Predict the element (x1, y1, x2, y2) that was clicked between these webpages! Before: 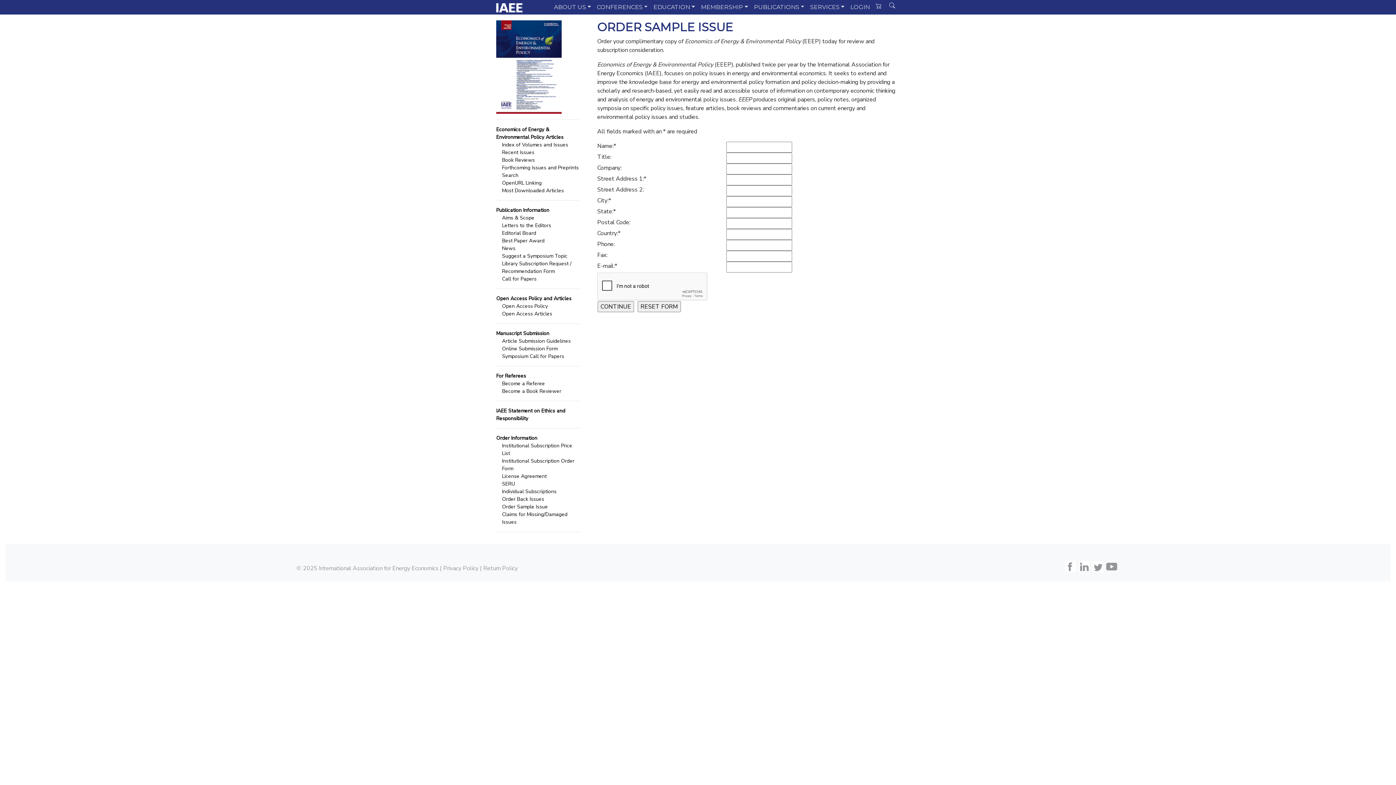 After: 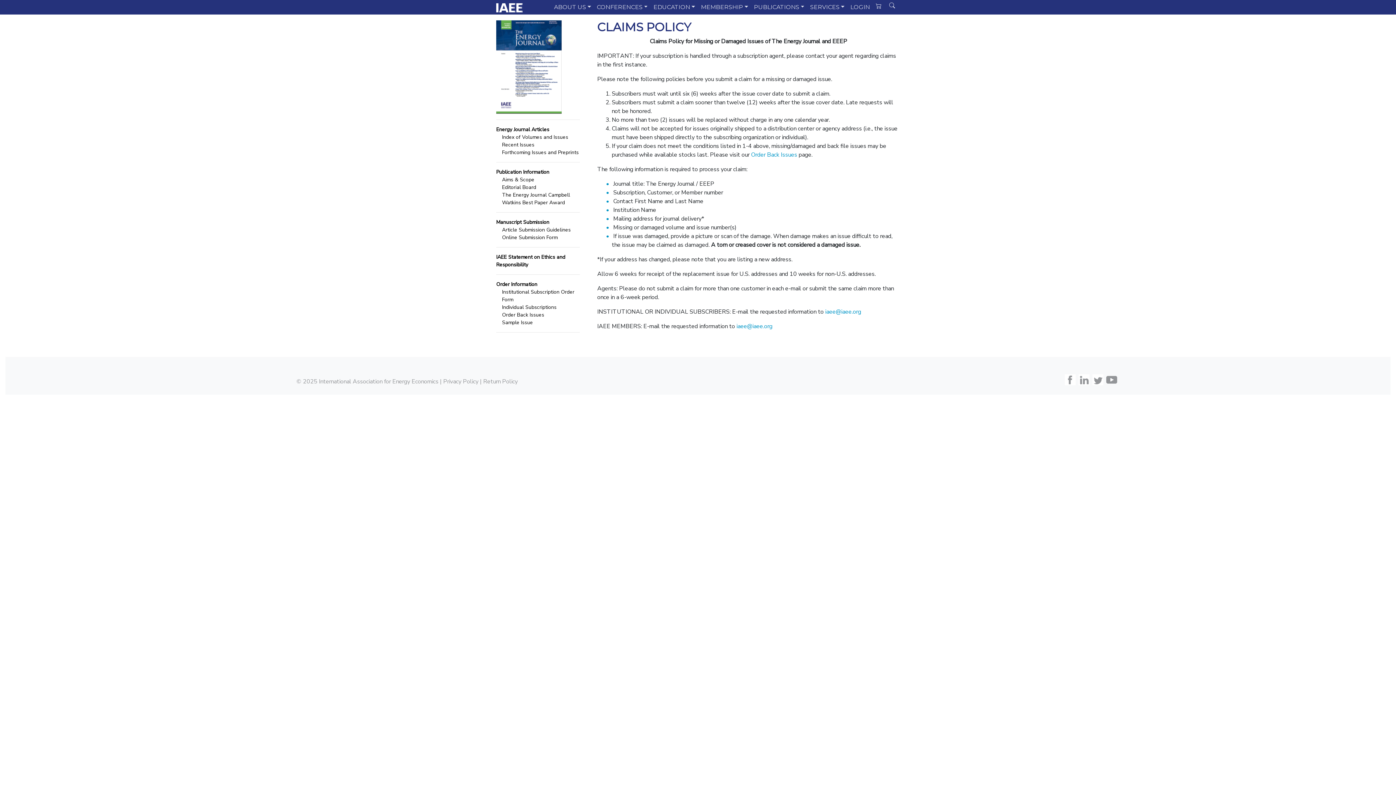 Action: bbox: (496, 510, 579, 526) label: Claims for Missing/Damaged Issues